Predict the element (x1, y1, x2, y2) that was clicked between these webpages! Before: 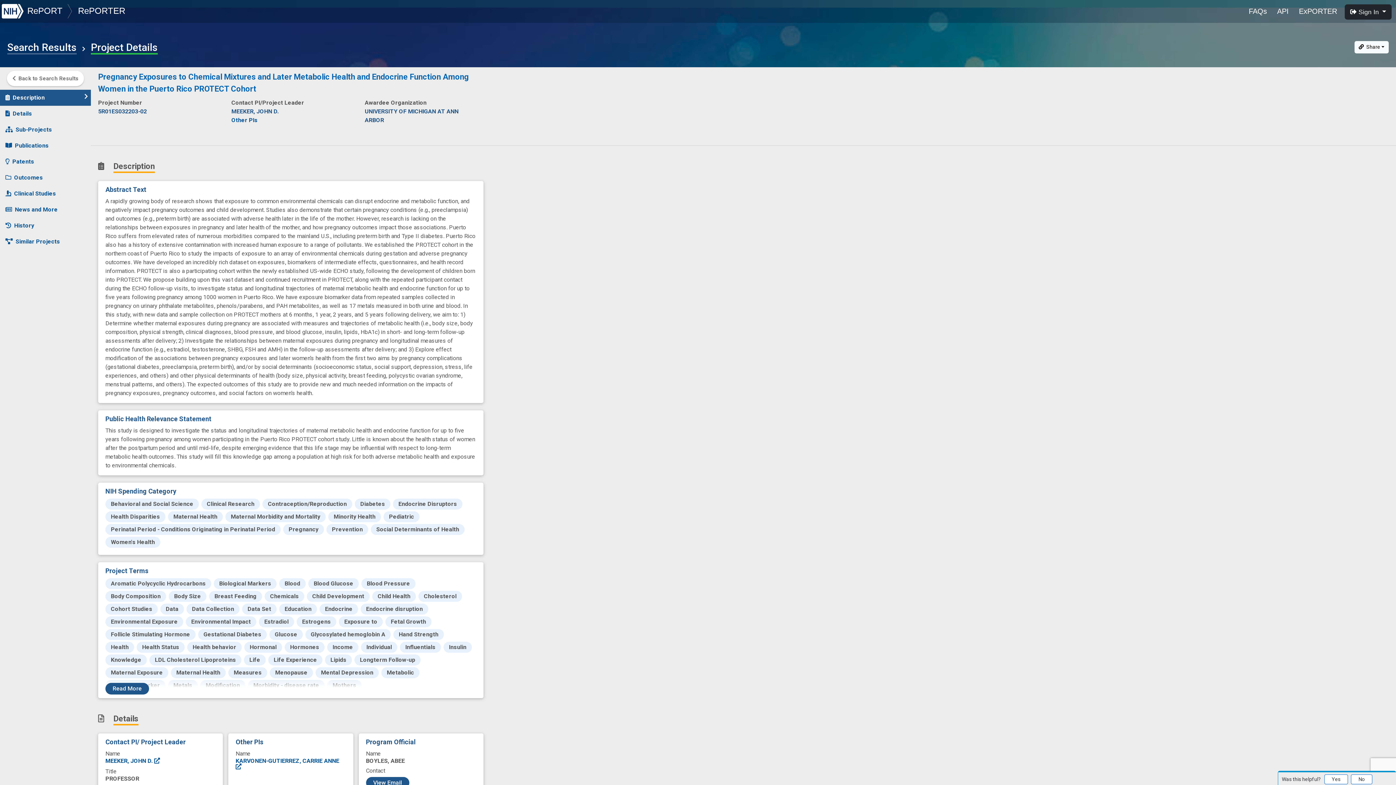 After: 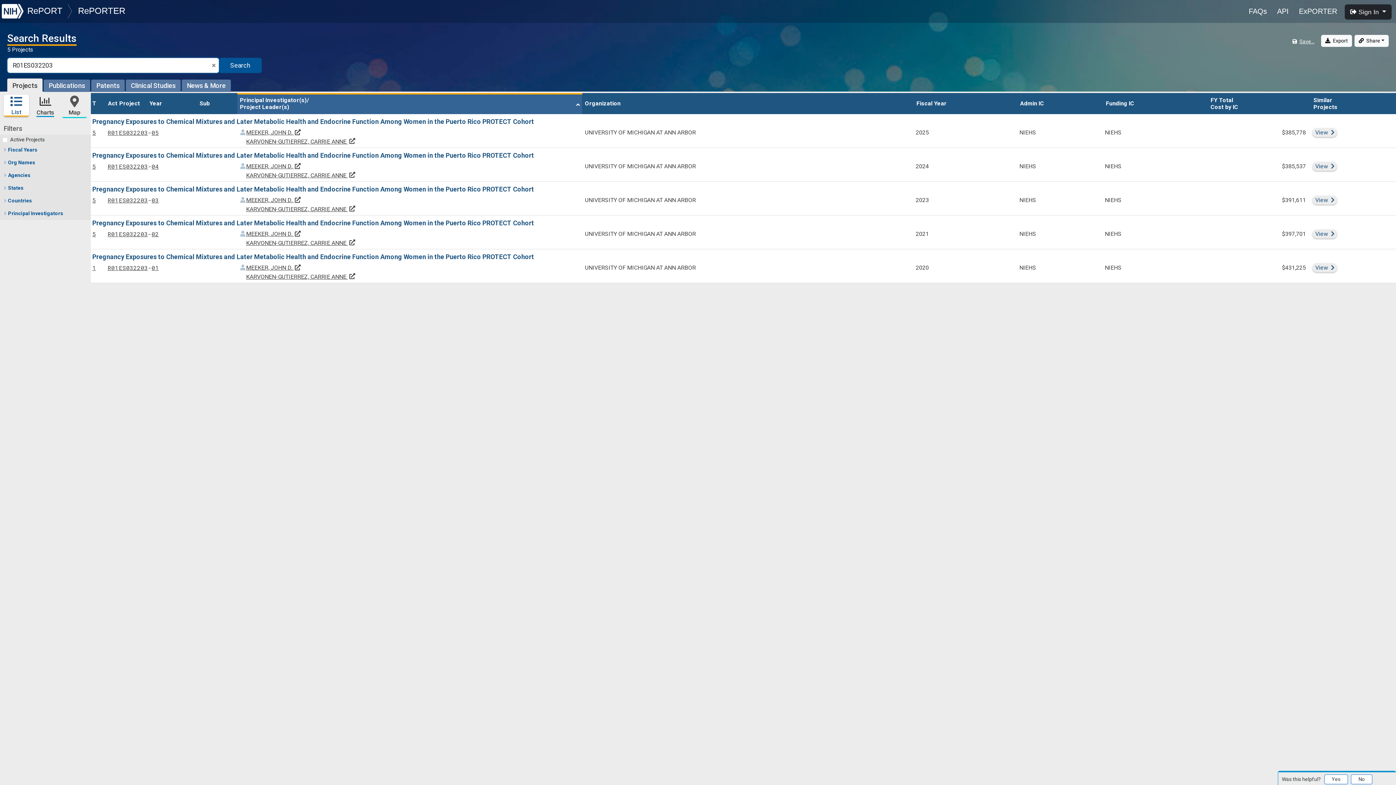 Action: label: Back to Search Results bbox: (7, 70, 83, 86)